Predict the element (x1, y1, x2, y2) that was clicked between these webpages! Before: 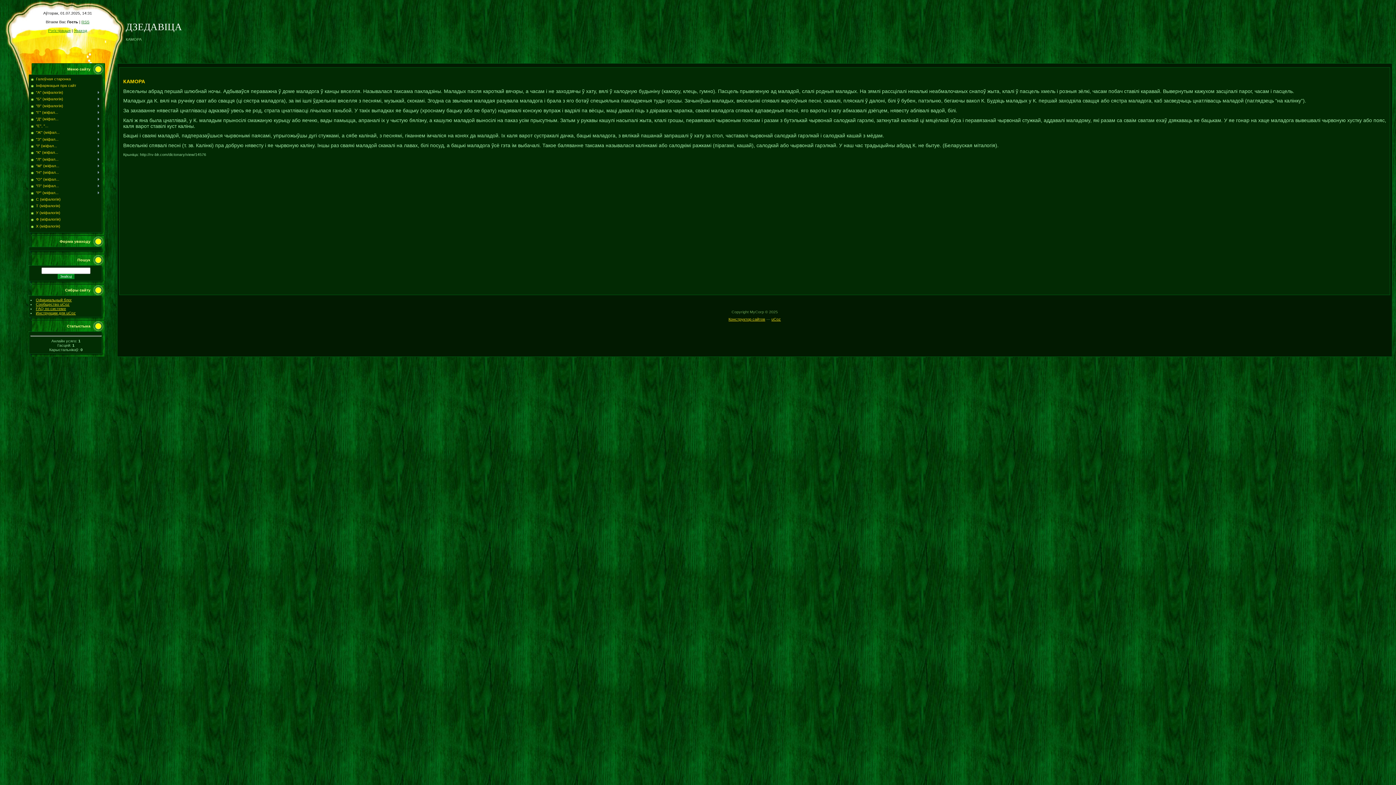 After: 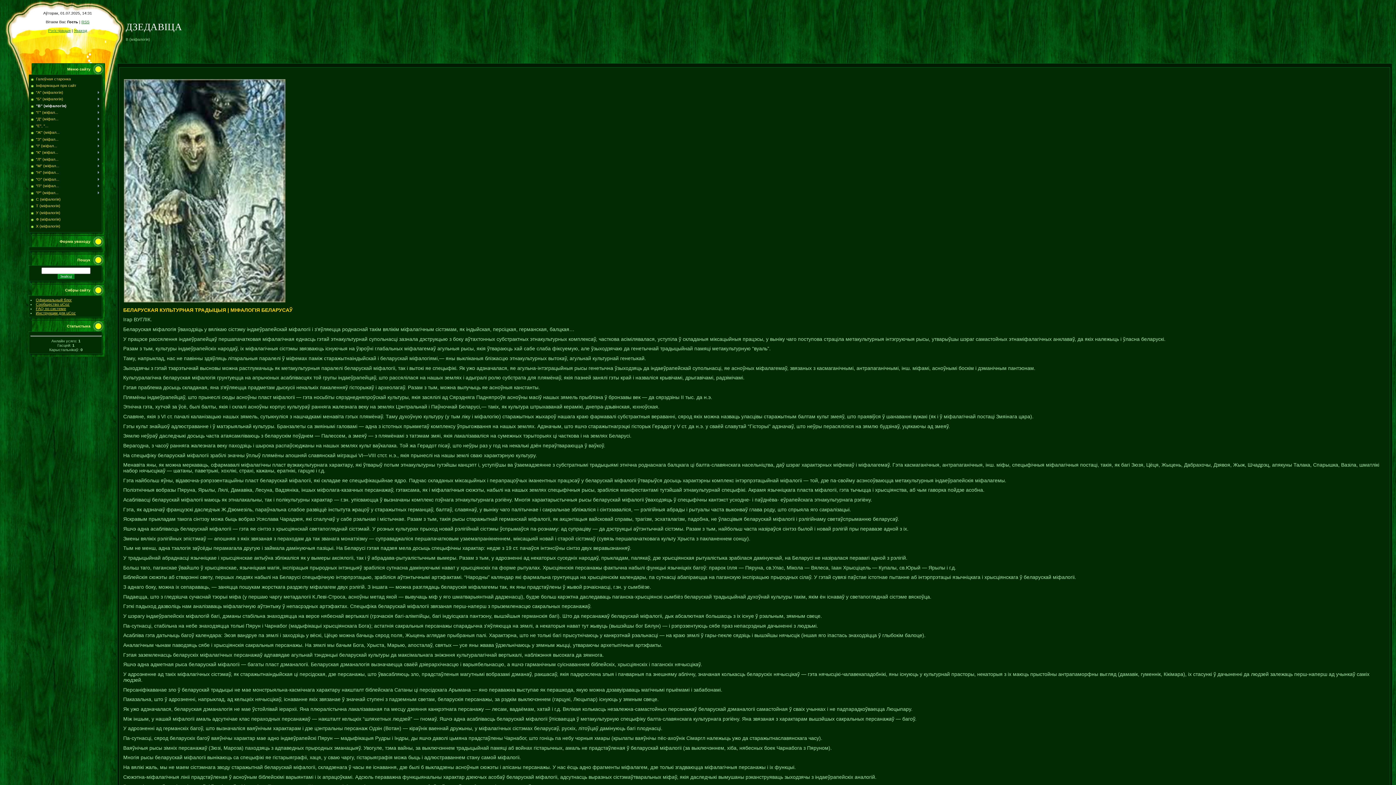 Action: bbox: (36, 103, 63, 107) label: "В" (міфалогія)